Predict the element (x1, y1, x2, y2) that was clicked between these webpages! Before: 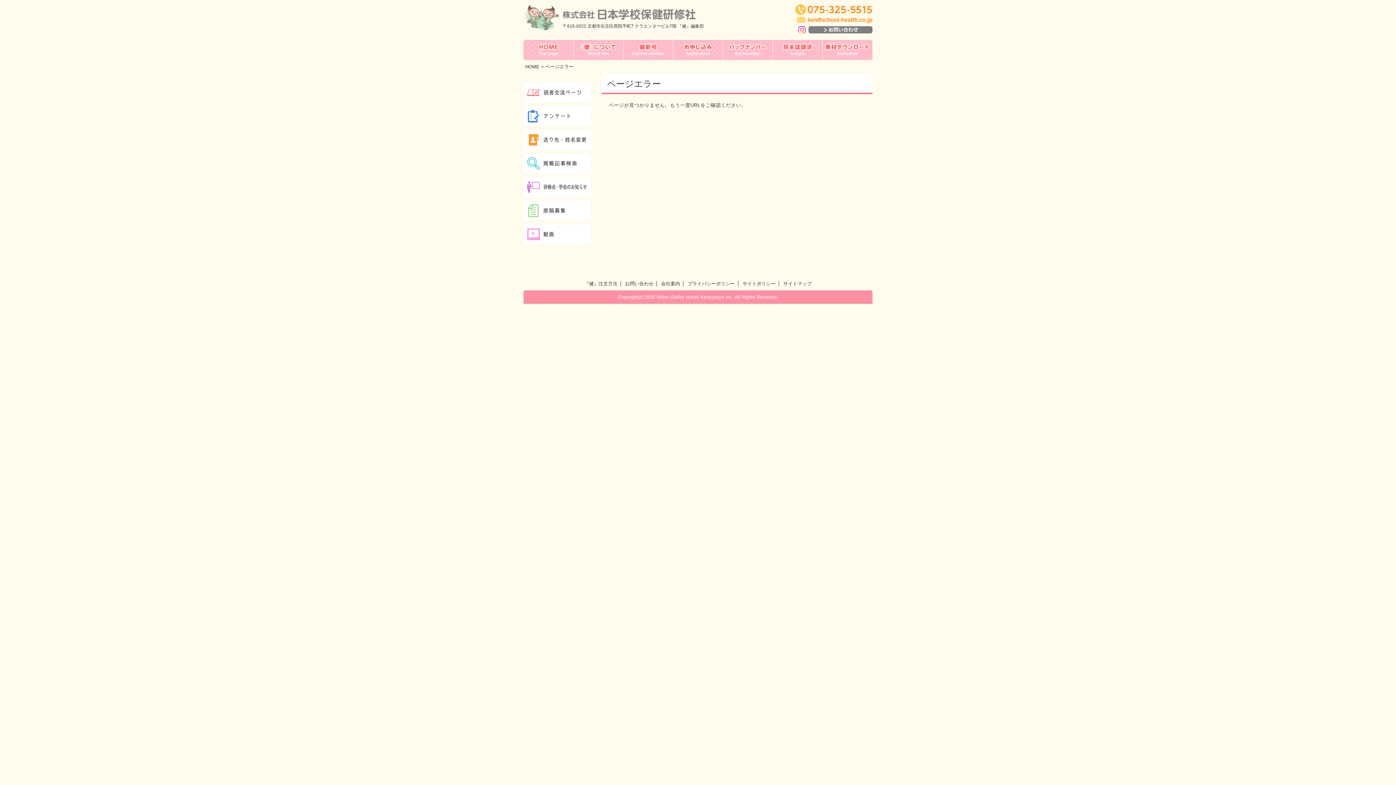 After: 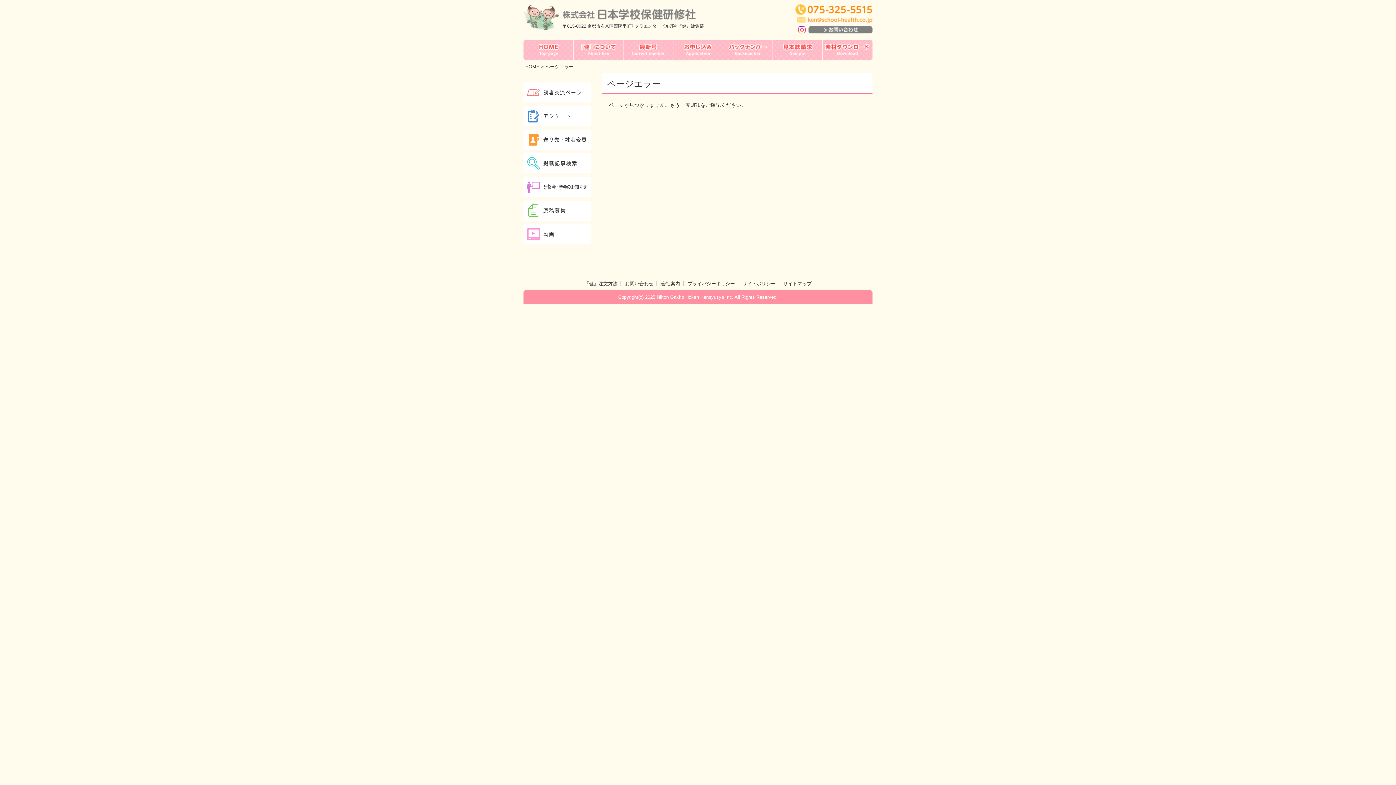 Action: bbox: (795, 18, 872, 24)